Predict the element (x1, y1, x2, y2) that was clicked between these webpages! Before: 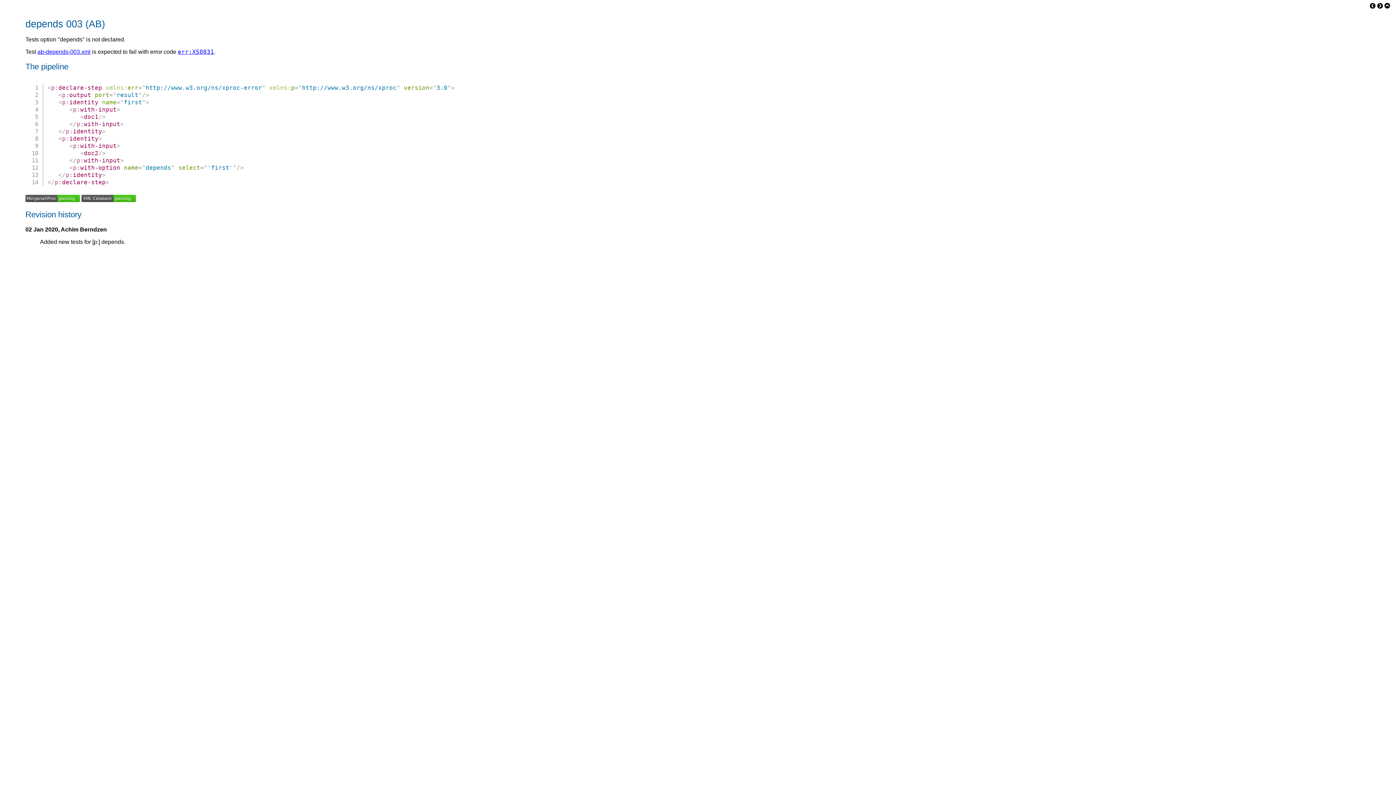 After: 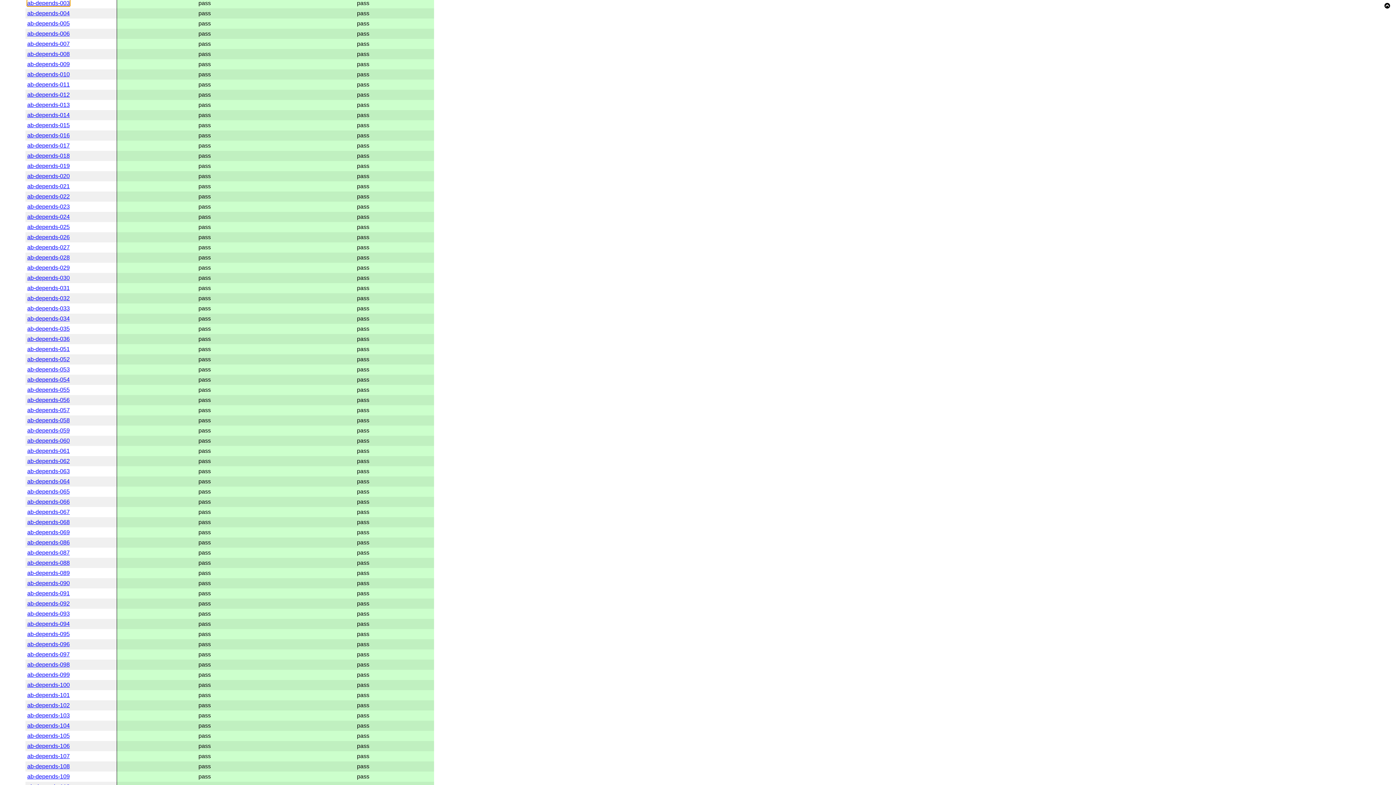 Action: bbox: (81, 196, 136, 203)